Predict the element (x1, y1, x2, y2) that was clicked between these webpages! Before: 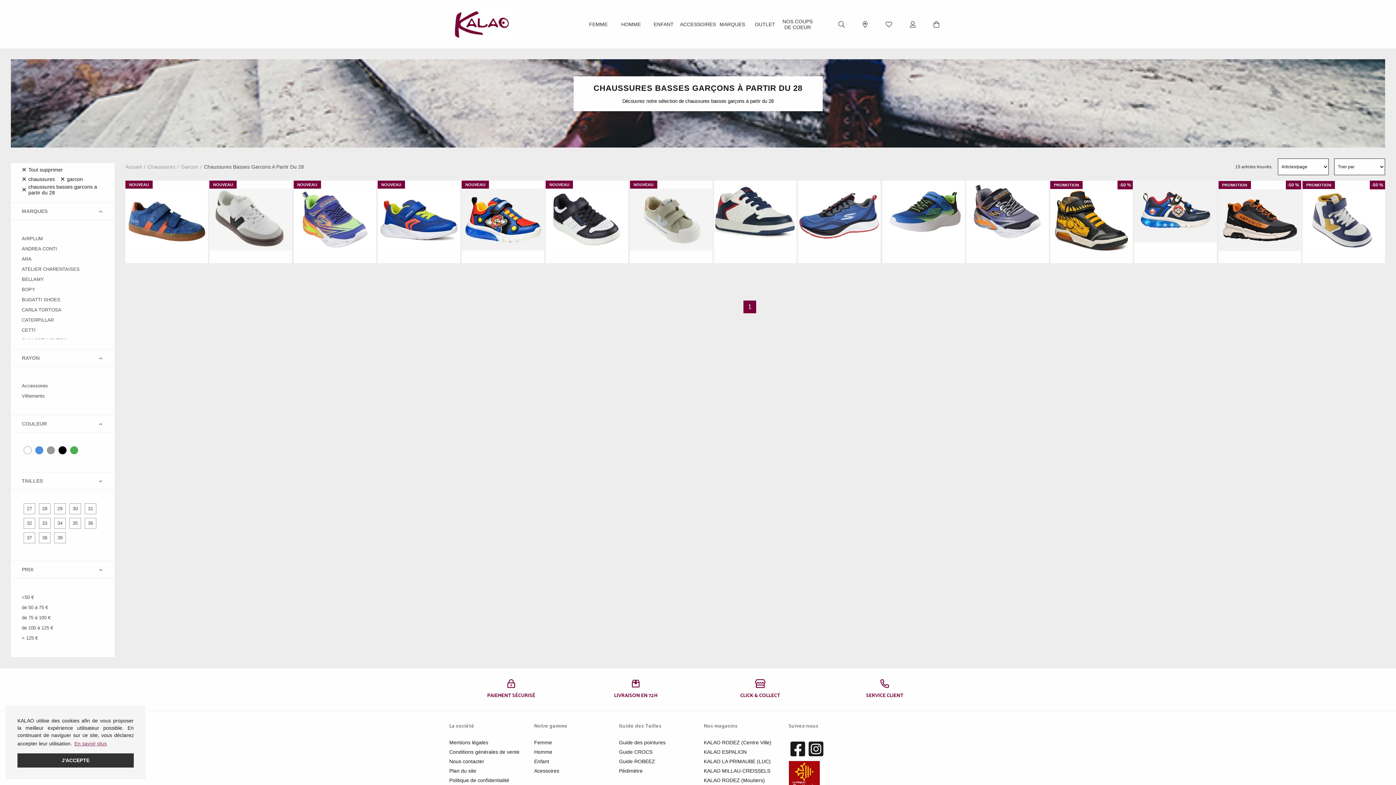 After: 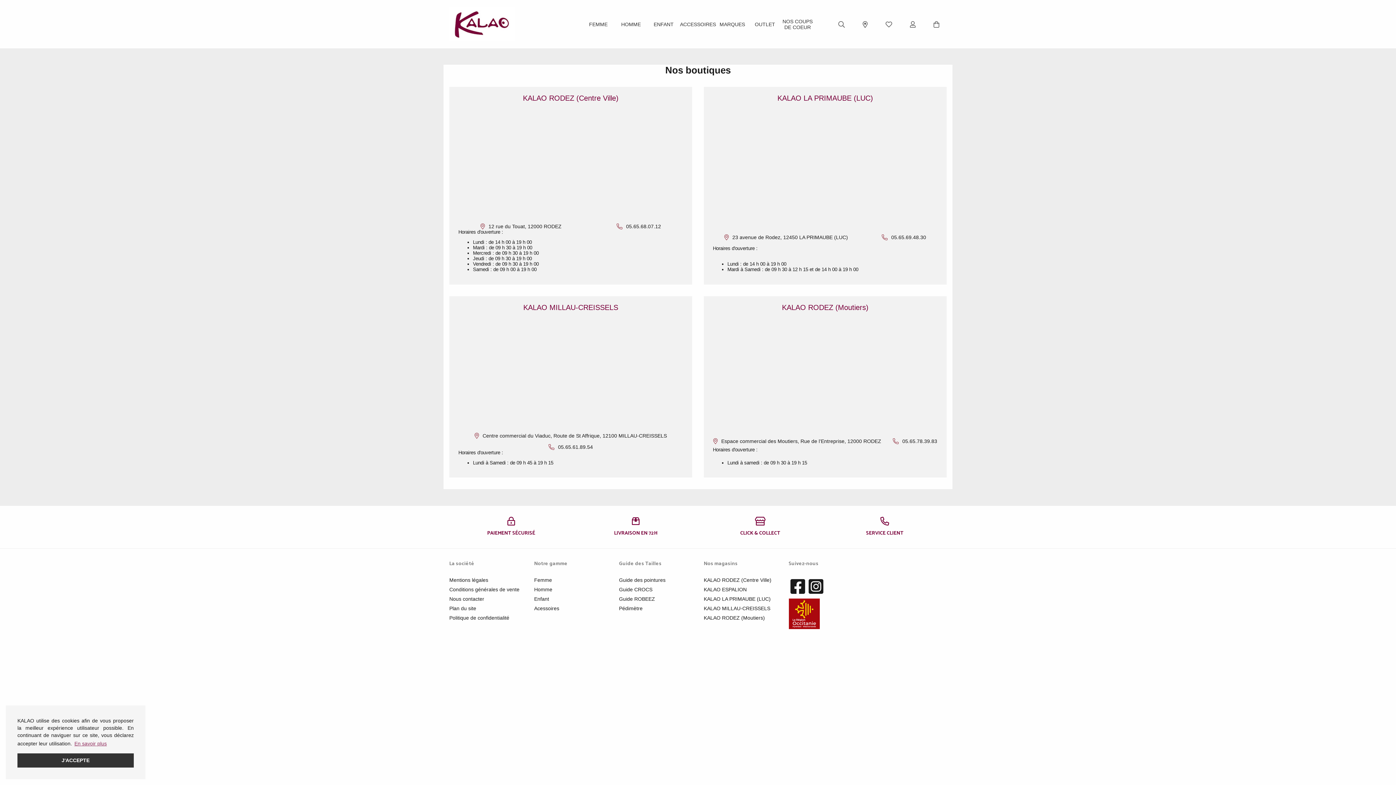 Action: label: KALAO RODEZ (Moutiers) bbox: (704, 775, 777, 785)